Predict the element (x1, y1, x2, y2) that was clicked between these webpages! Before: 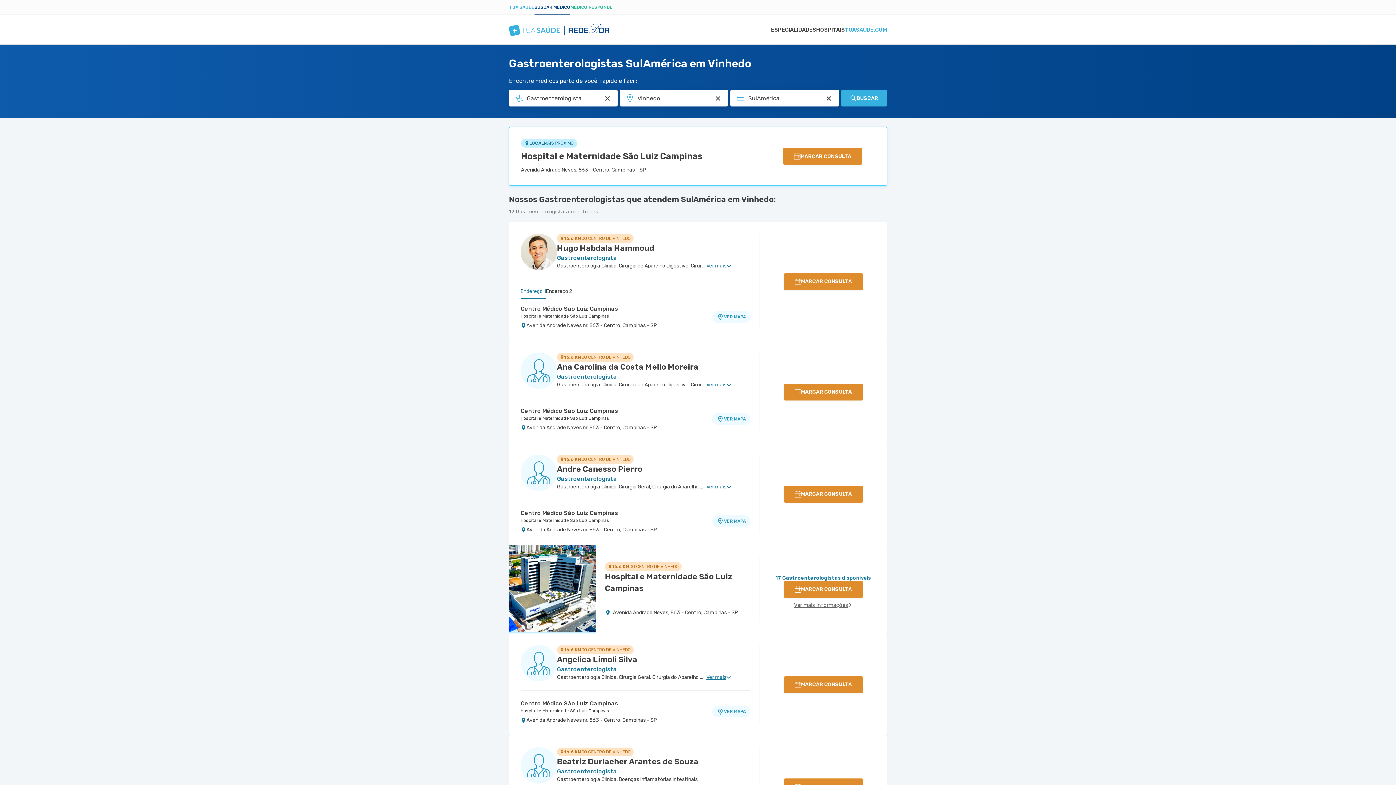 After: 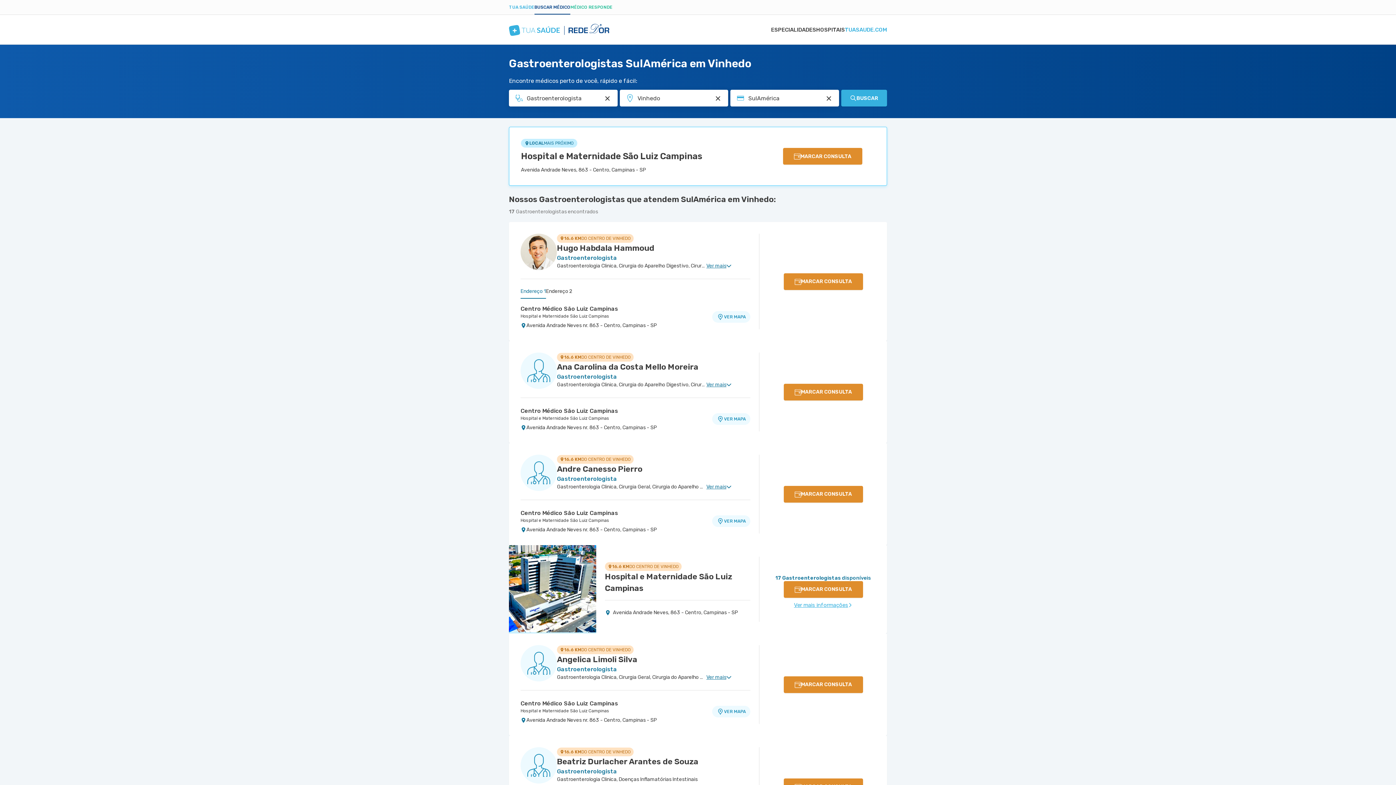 Action: label: Ver mais informações bbox: (794, 600, 852, 609)